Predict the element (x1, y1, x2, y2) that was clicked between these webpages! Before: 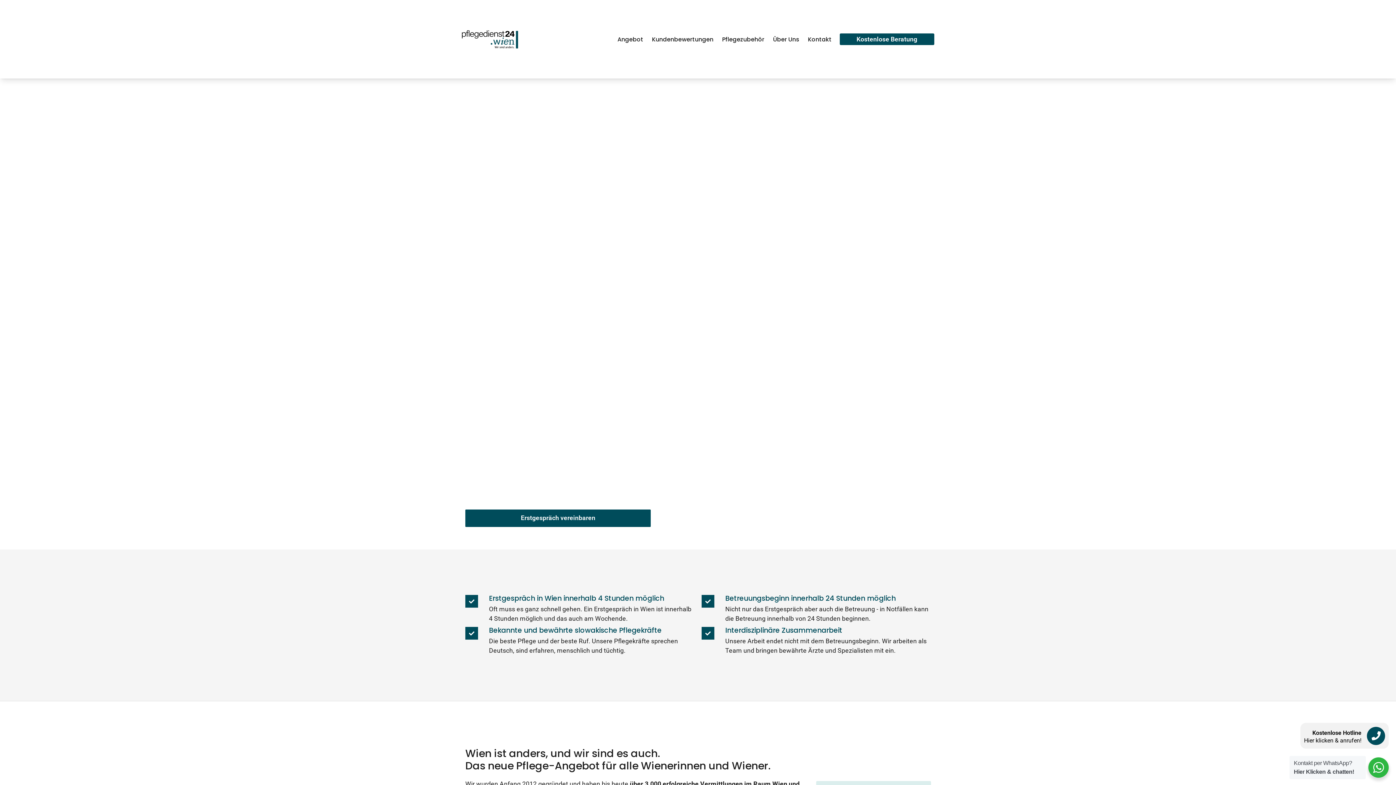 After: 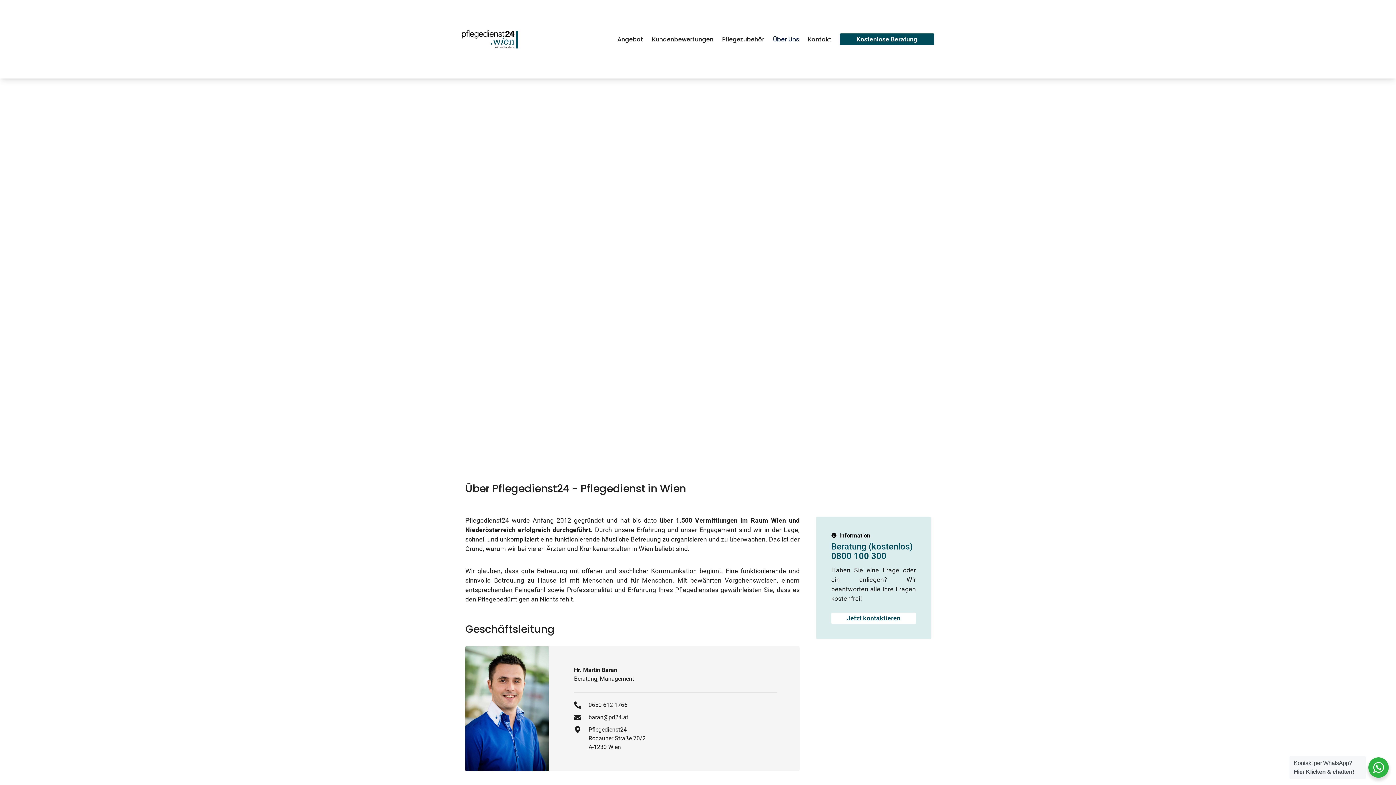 Action: bbox: (768, 31, 803, 47) label: Über Uns